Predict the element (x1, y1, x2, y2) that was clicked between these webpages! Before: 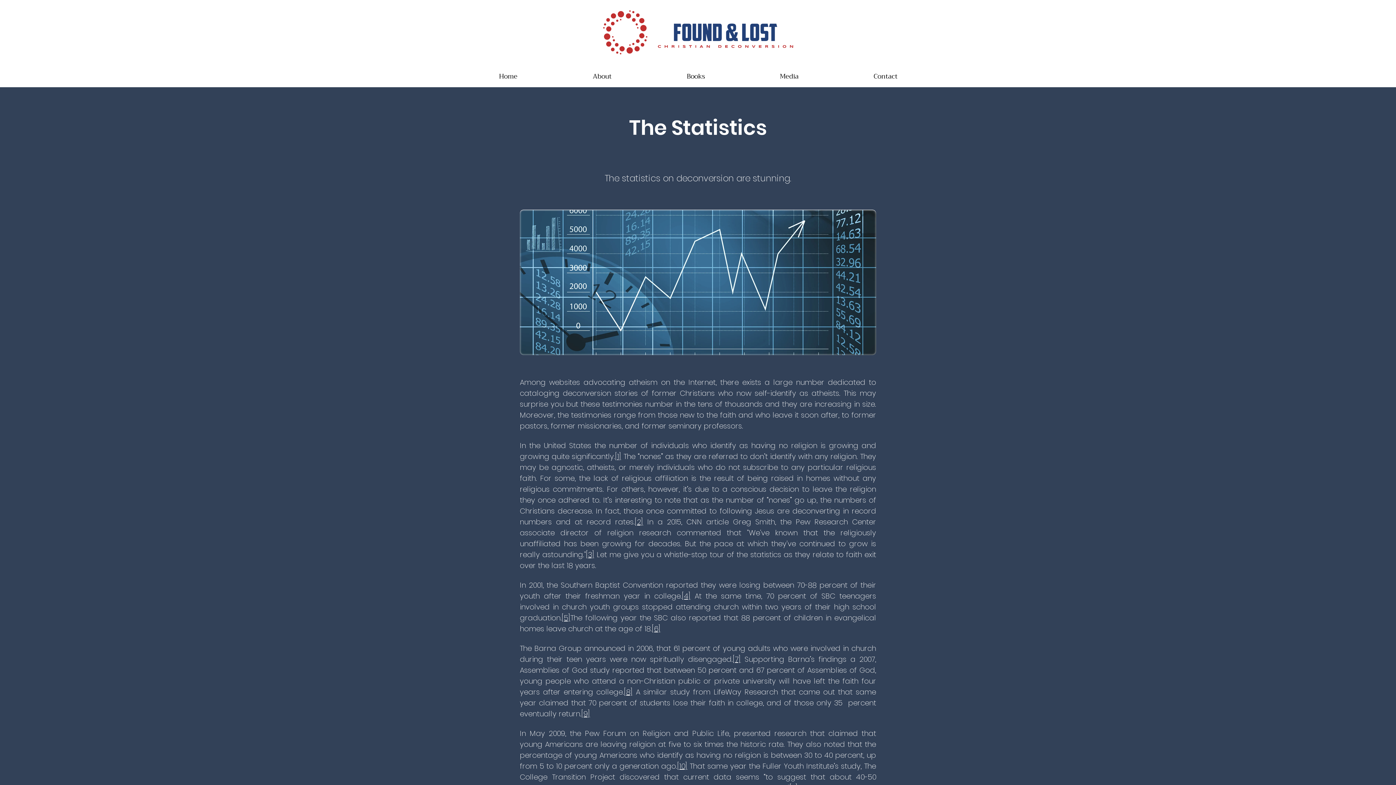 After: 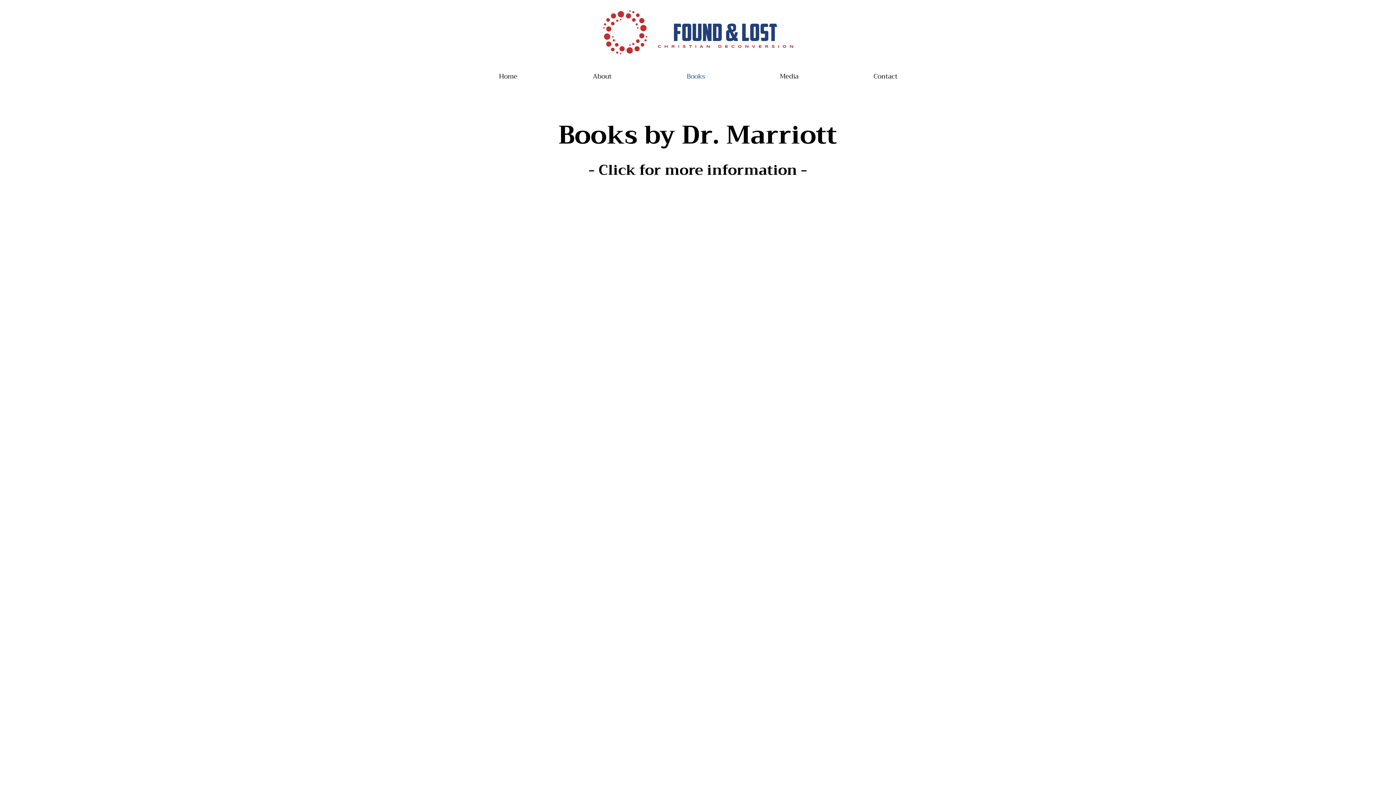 Action: bbox: (649, 70, 742, 82) label: Books